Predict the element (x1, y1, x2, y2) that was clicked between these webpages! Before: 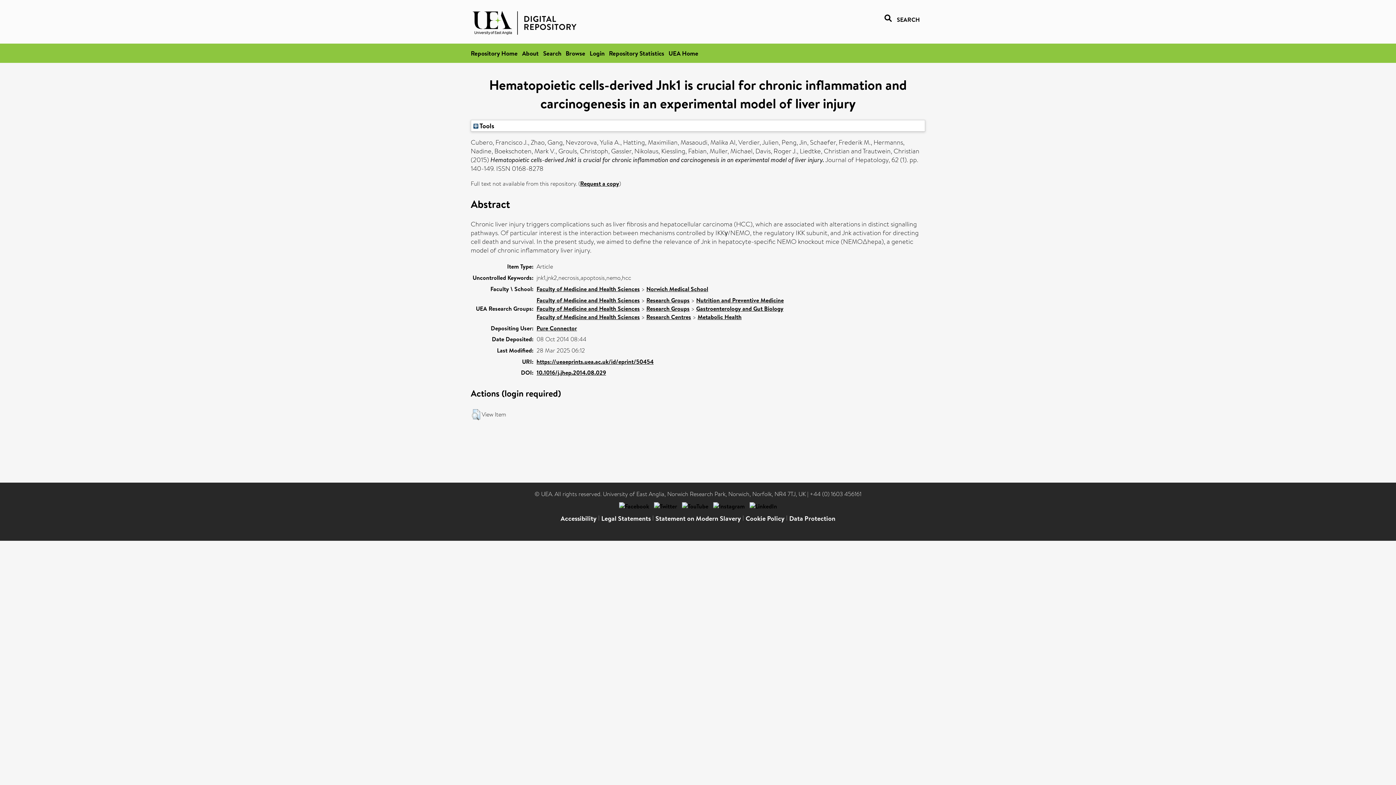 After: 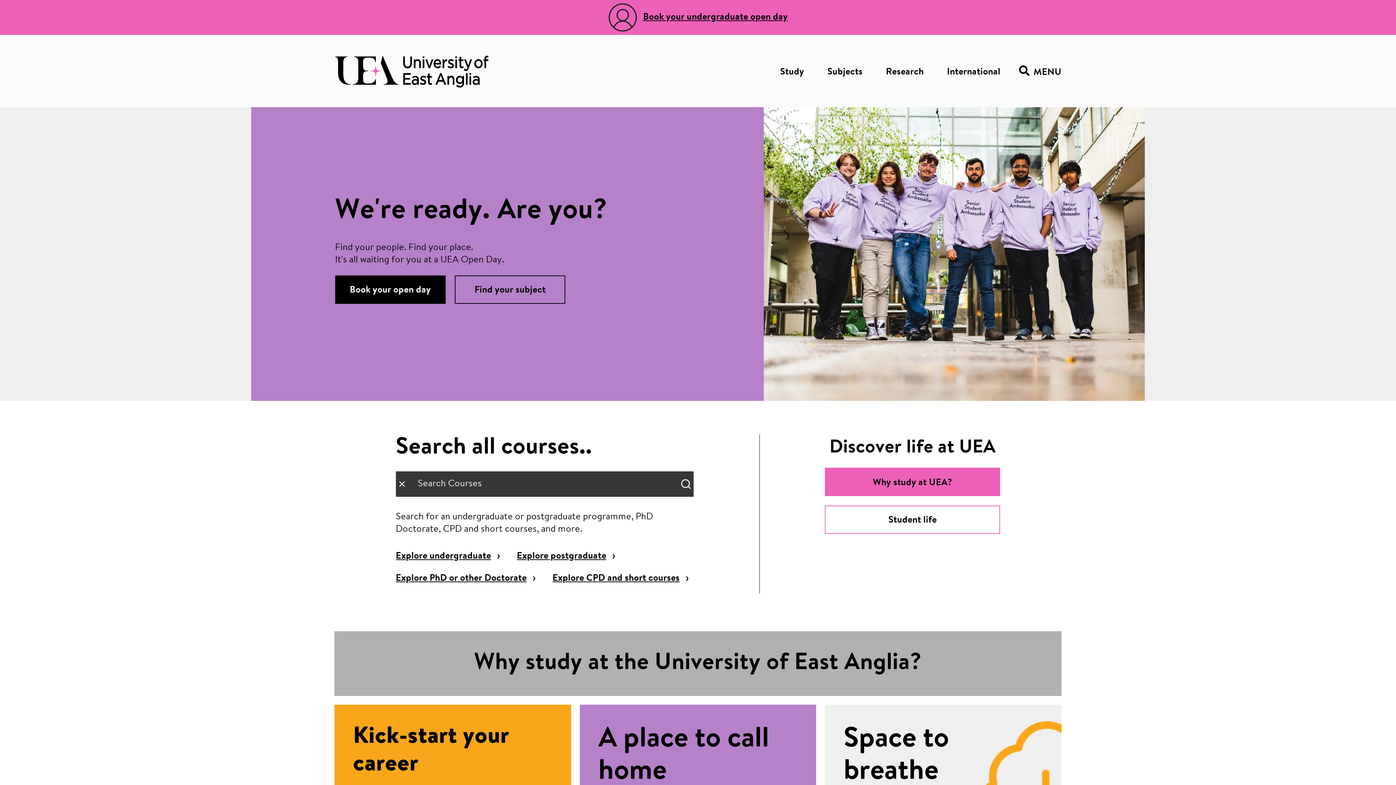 Action: label: UEA Home bbox: (668, 49, 698, 57)